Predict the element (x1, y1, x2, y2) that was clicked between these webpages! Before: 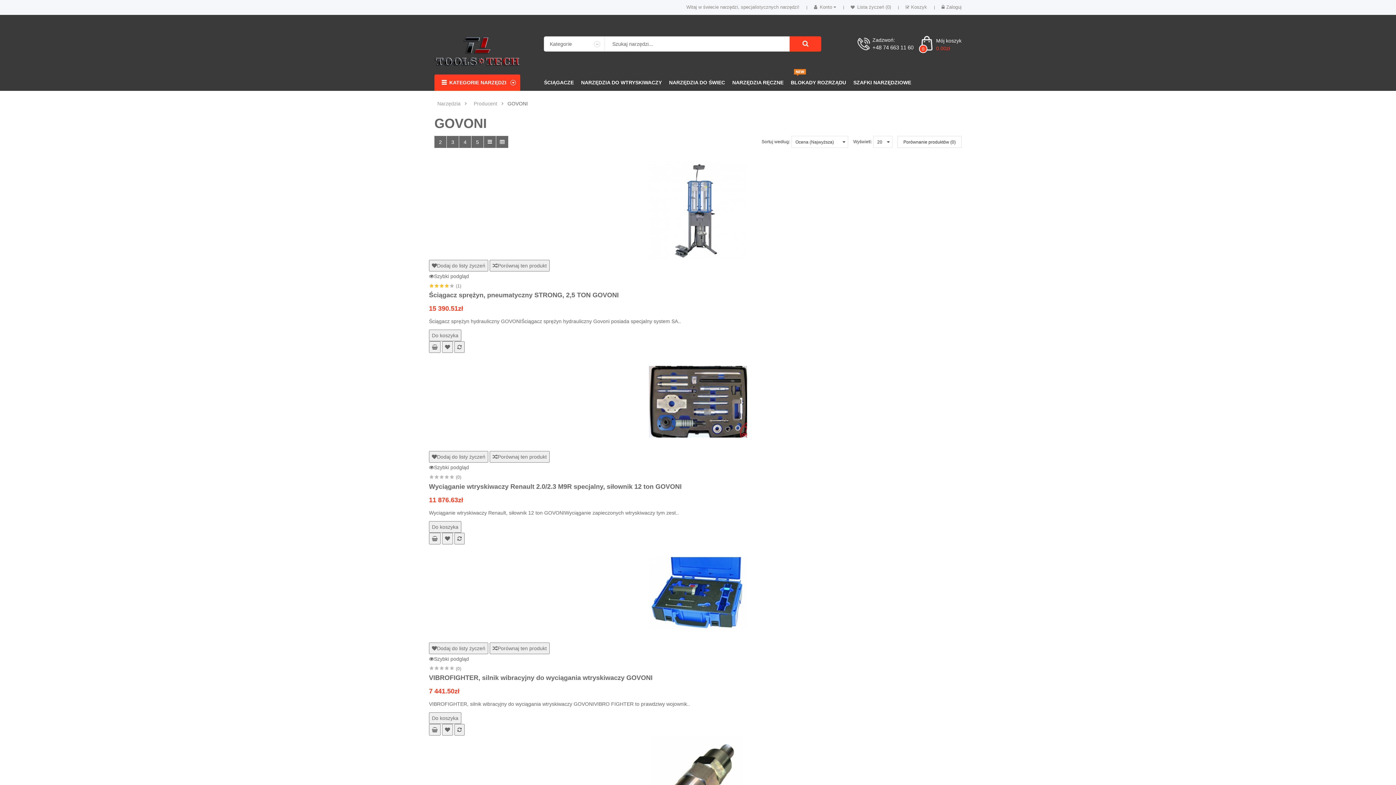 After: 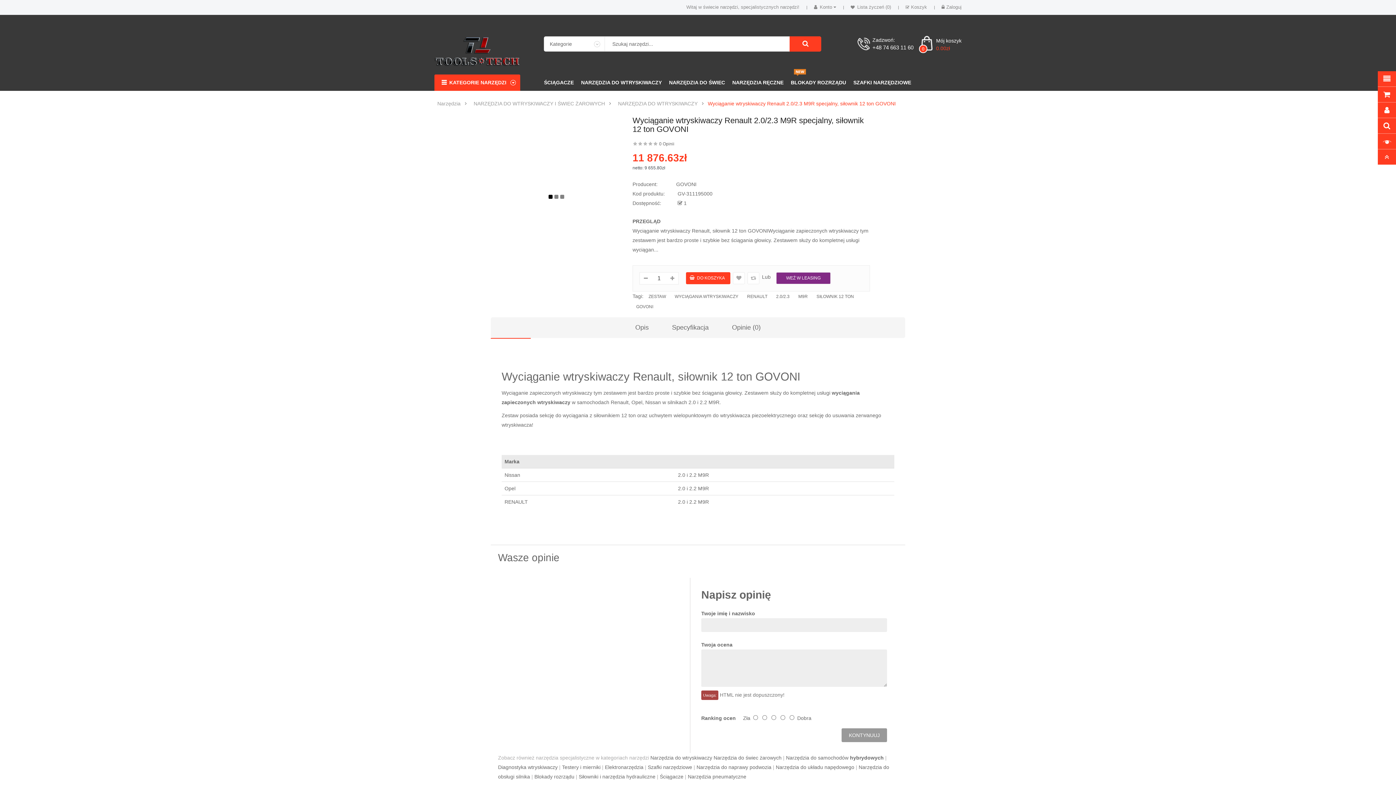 Action: bbox: (429, 353, 967, 451)